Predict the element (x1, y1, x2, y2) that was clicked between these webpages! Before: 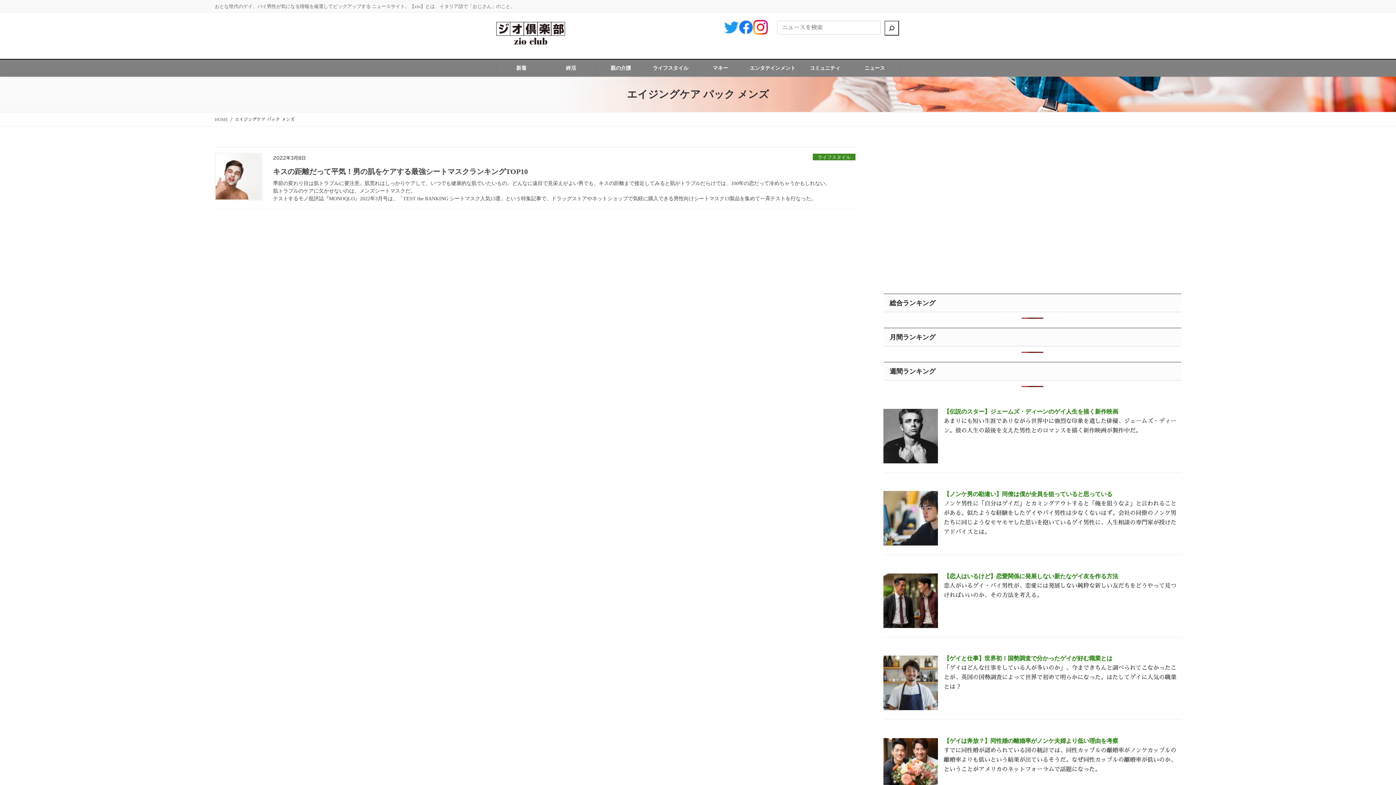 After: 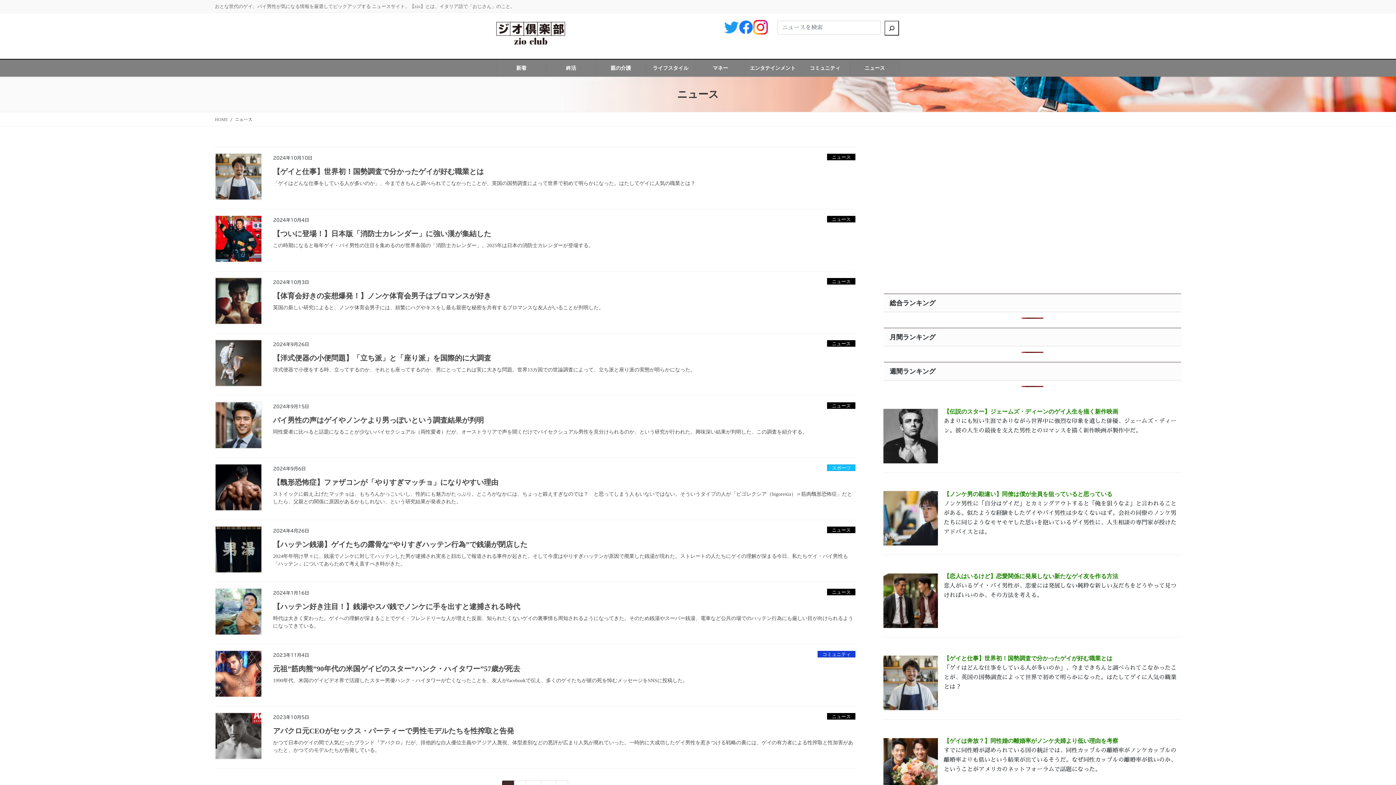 Action: bbox: (850, 59, 899, 76) label: ニュース